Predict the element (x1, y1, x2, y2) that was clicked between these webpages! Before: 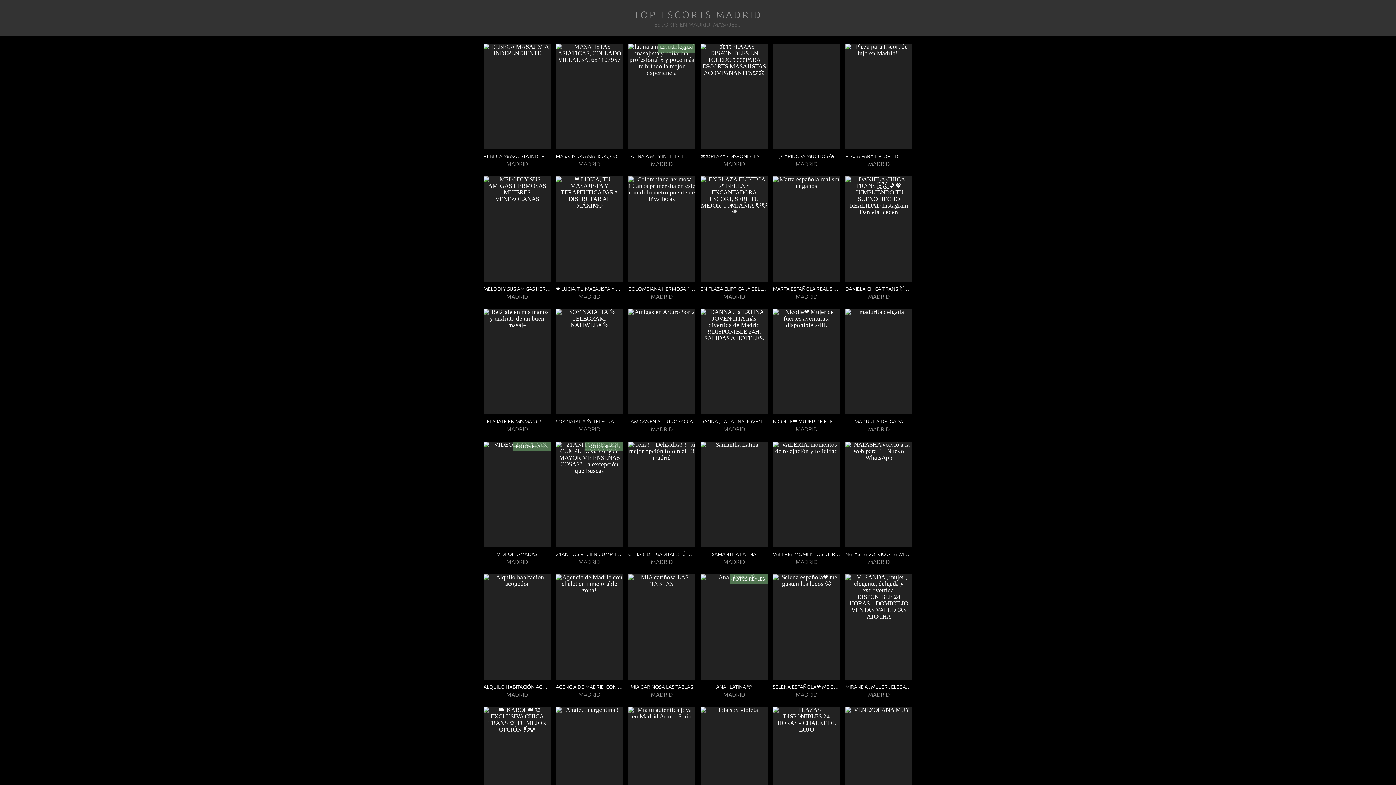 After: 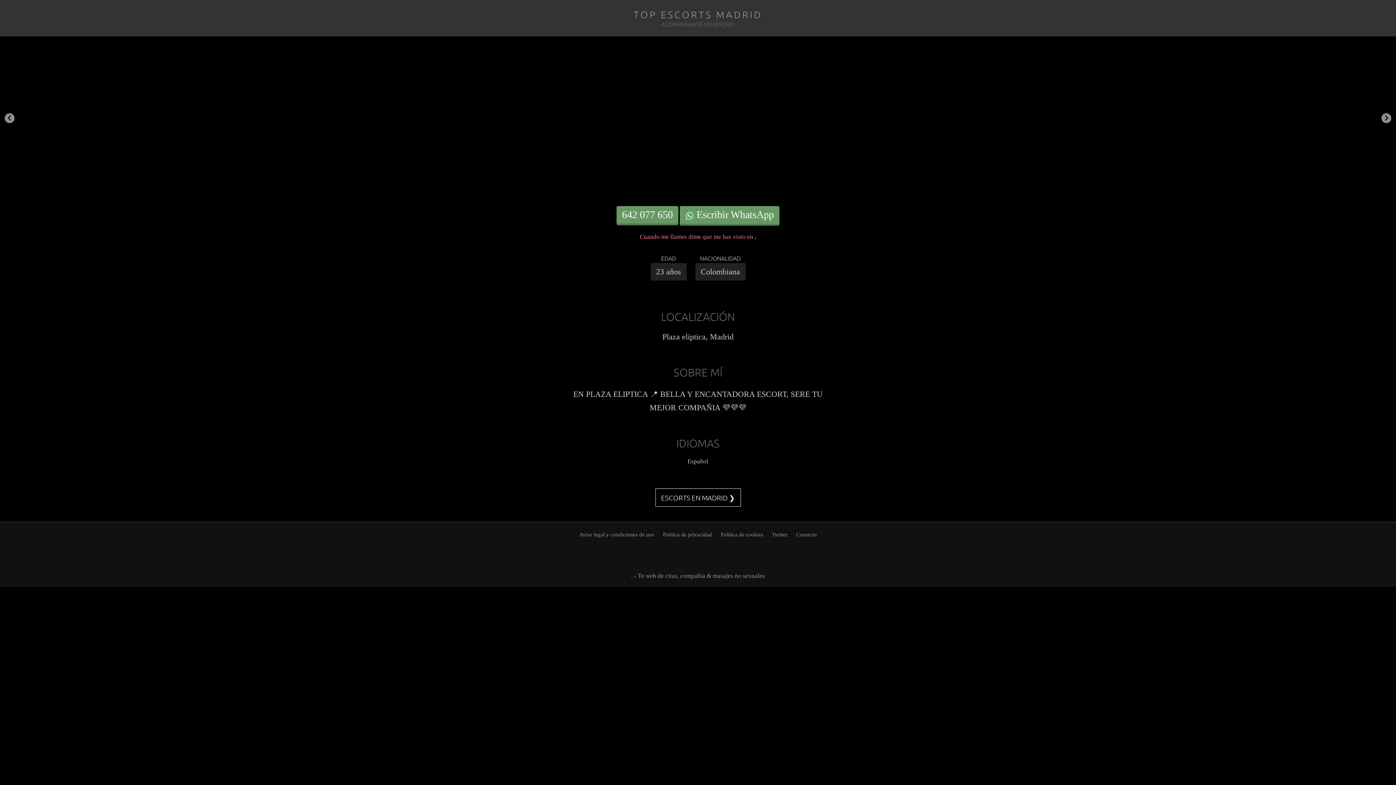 Action: label: EN PLAZA ELIPTICA 📍 BELLA Y ENCANTADORA ESCORT, SERE TU MEJOR COMPAÑIA 💜💜💜 bbox: (700, 285, 768, 292)